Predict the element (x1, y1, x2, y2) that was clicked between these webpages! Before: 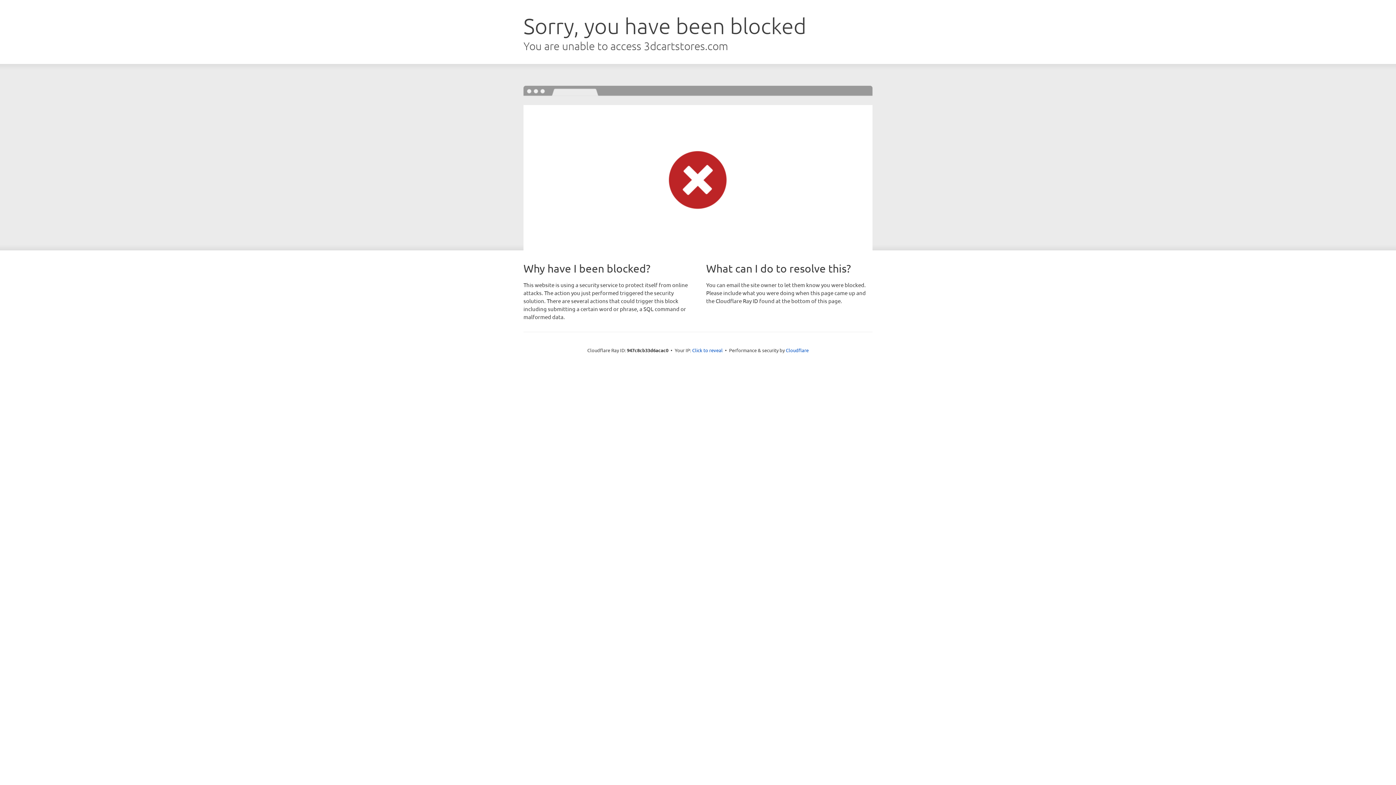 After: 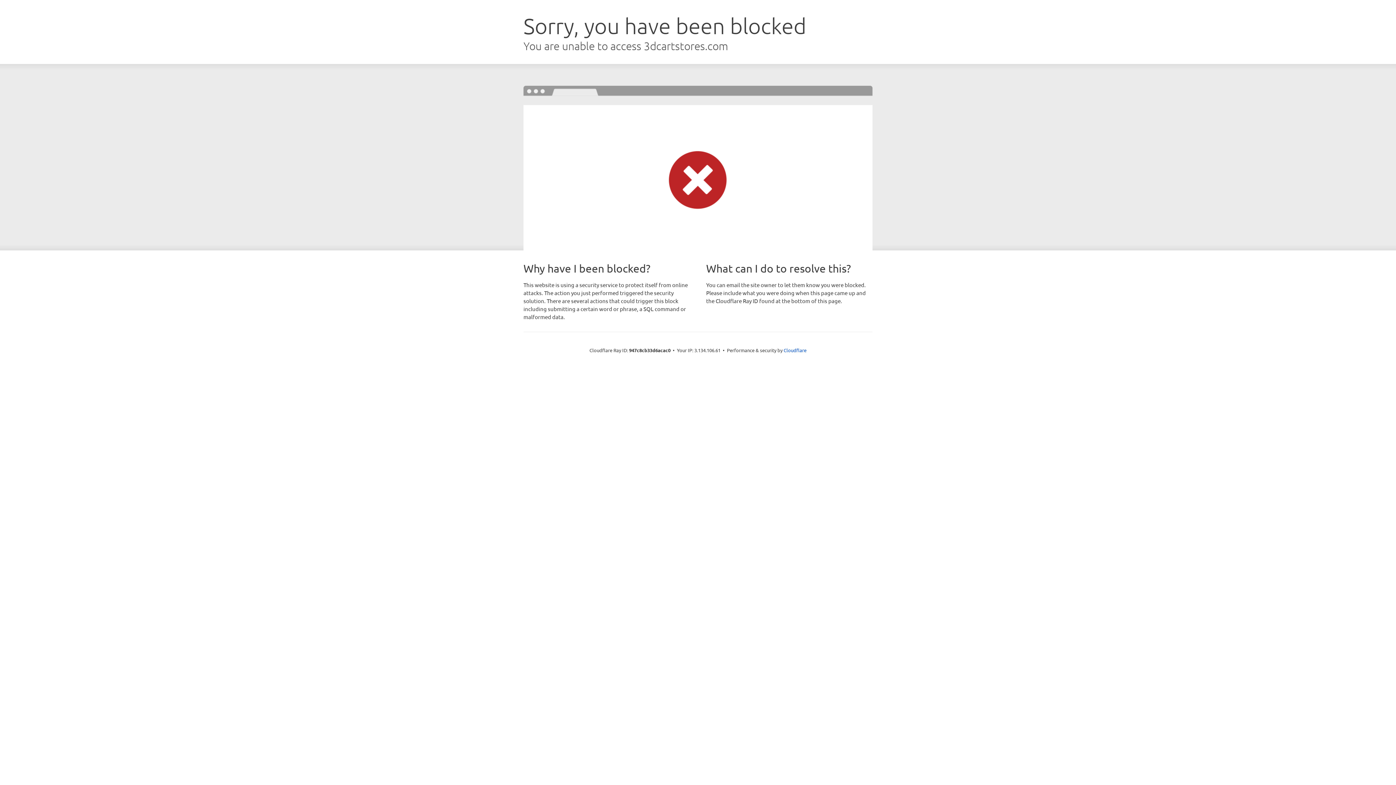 Action: label: Click to reveal bbox: (692, 346, 722, 353)